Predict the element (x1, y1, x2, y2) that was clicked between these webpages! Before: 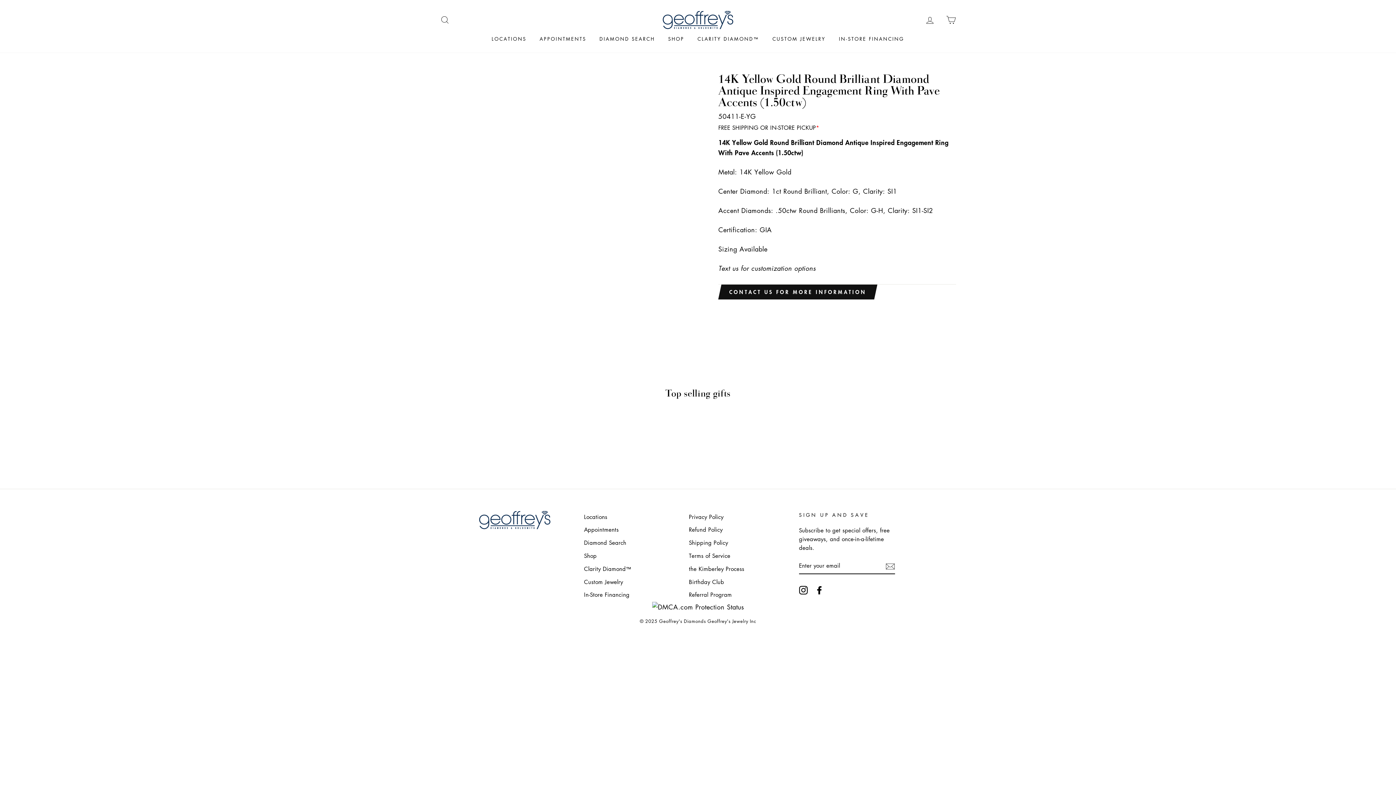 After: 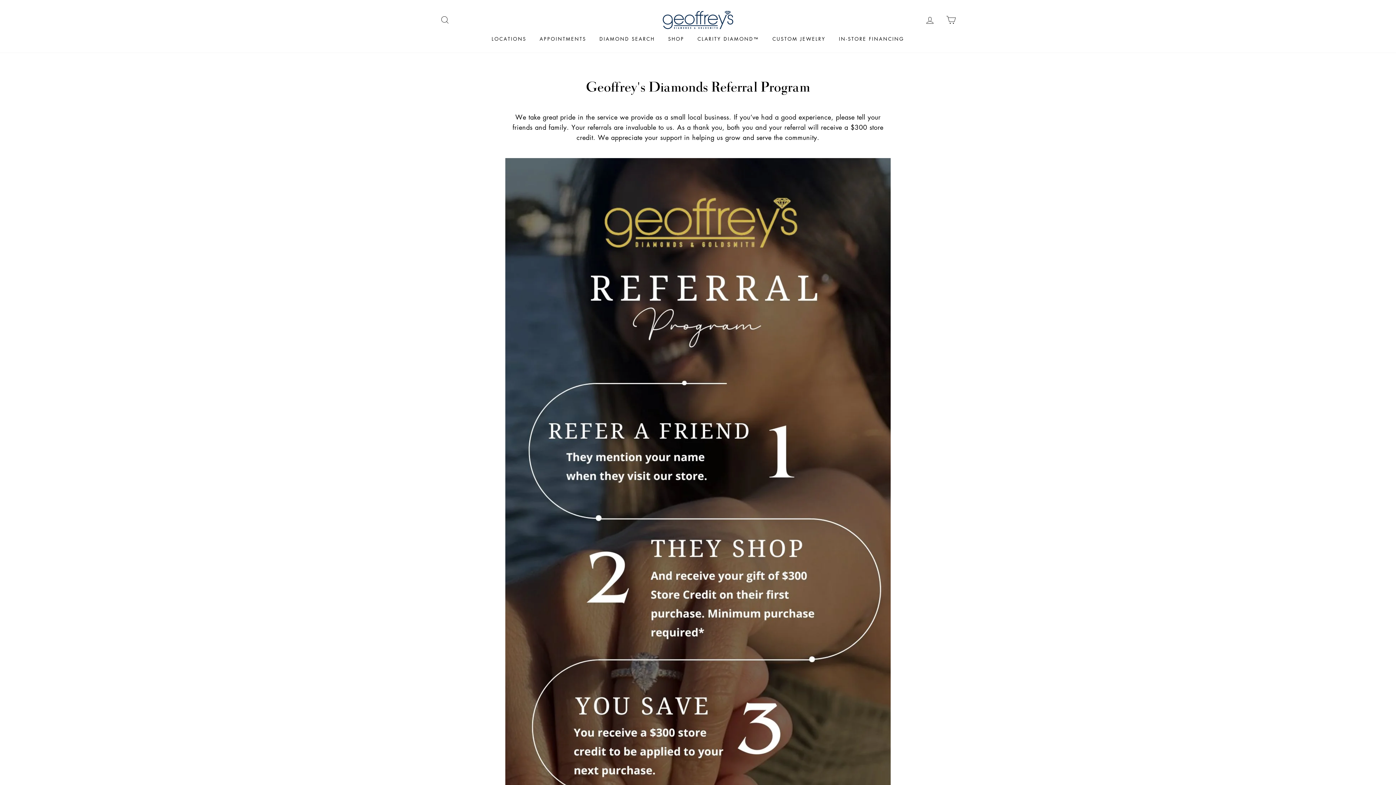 Action: label: Referral Program bbox: (689, 589, 732, 600)